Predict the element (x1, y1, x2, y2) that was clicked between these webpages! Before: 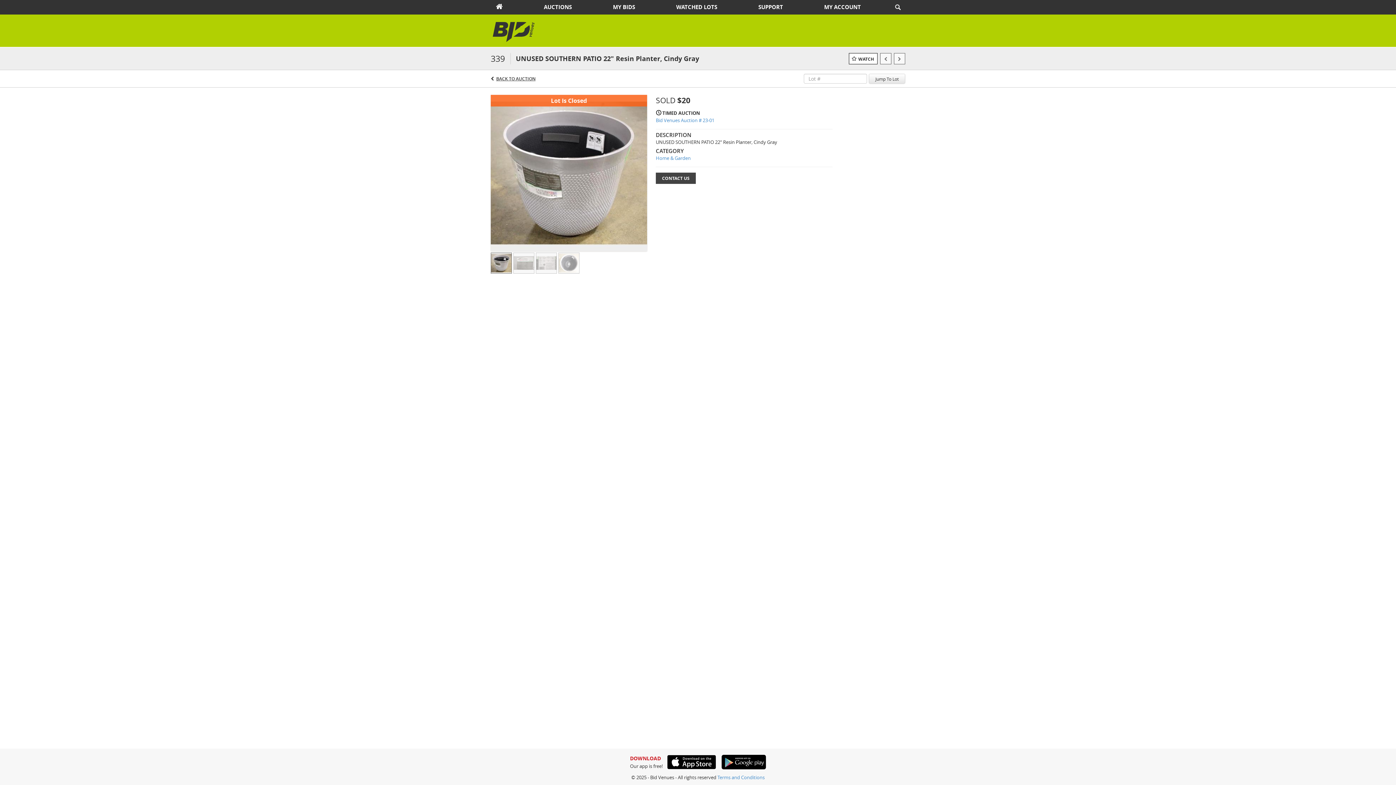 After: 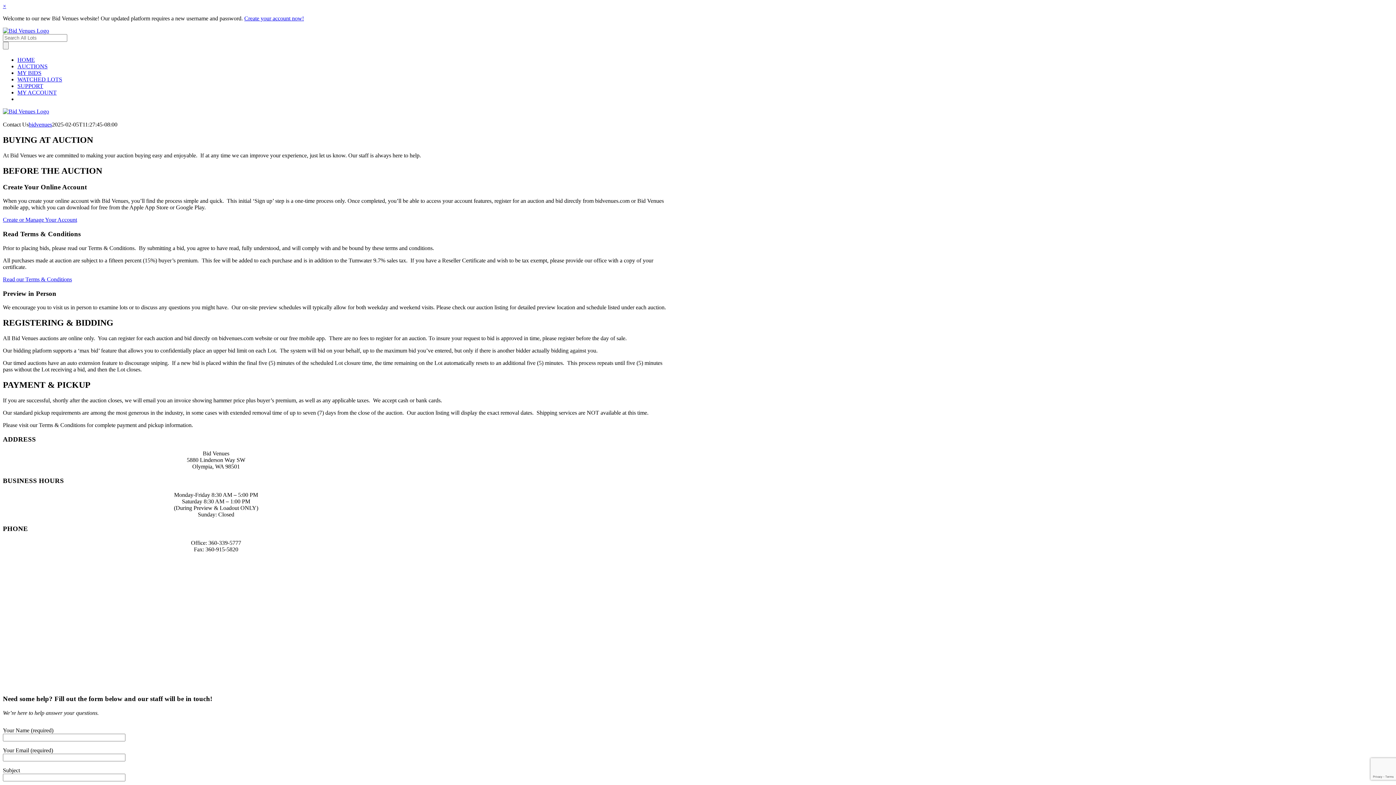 Action: bbox: (753, 1, 788, 13) label: SUPPORT